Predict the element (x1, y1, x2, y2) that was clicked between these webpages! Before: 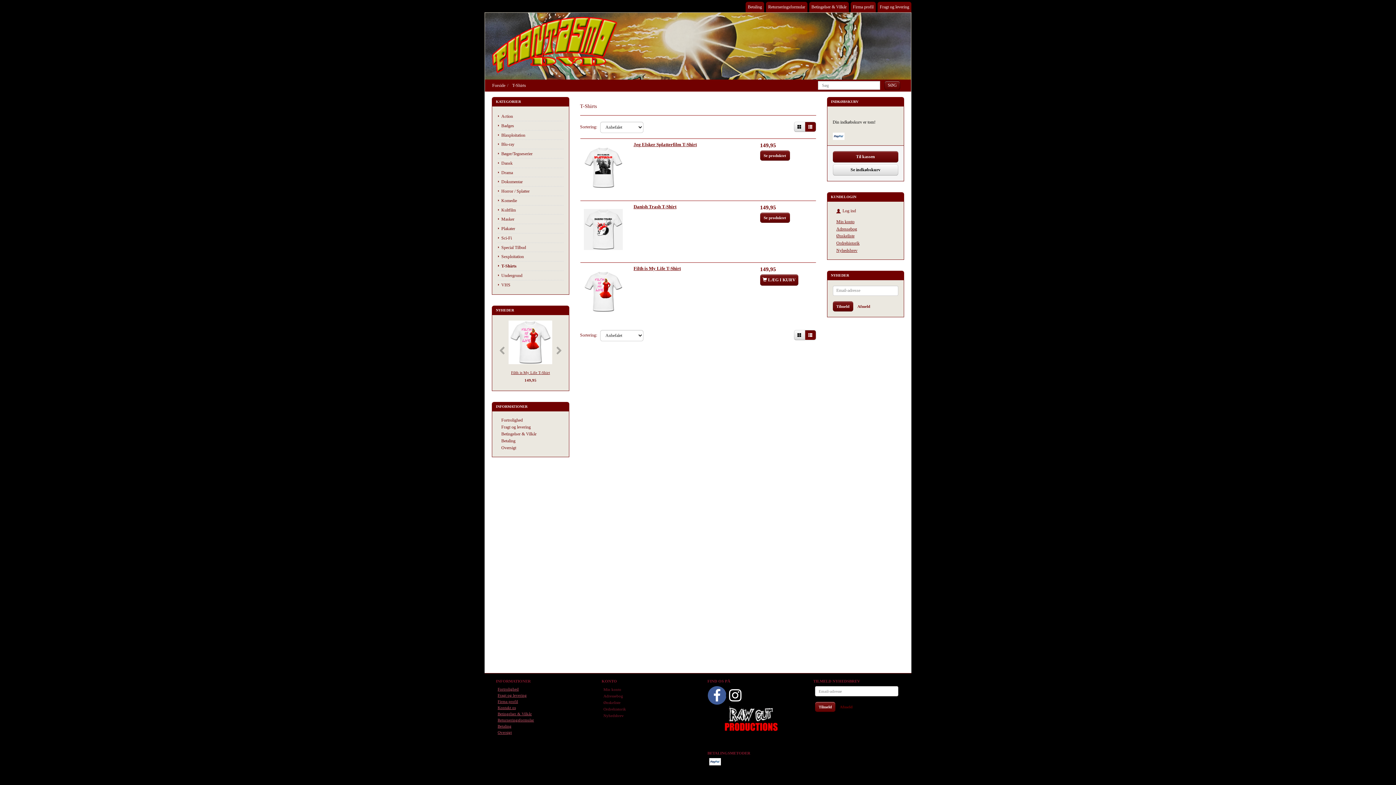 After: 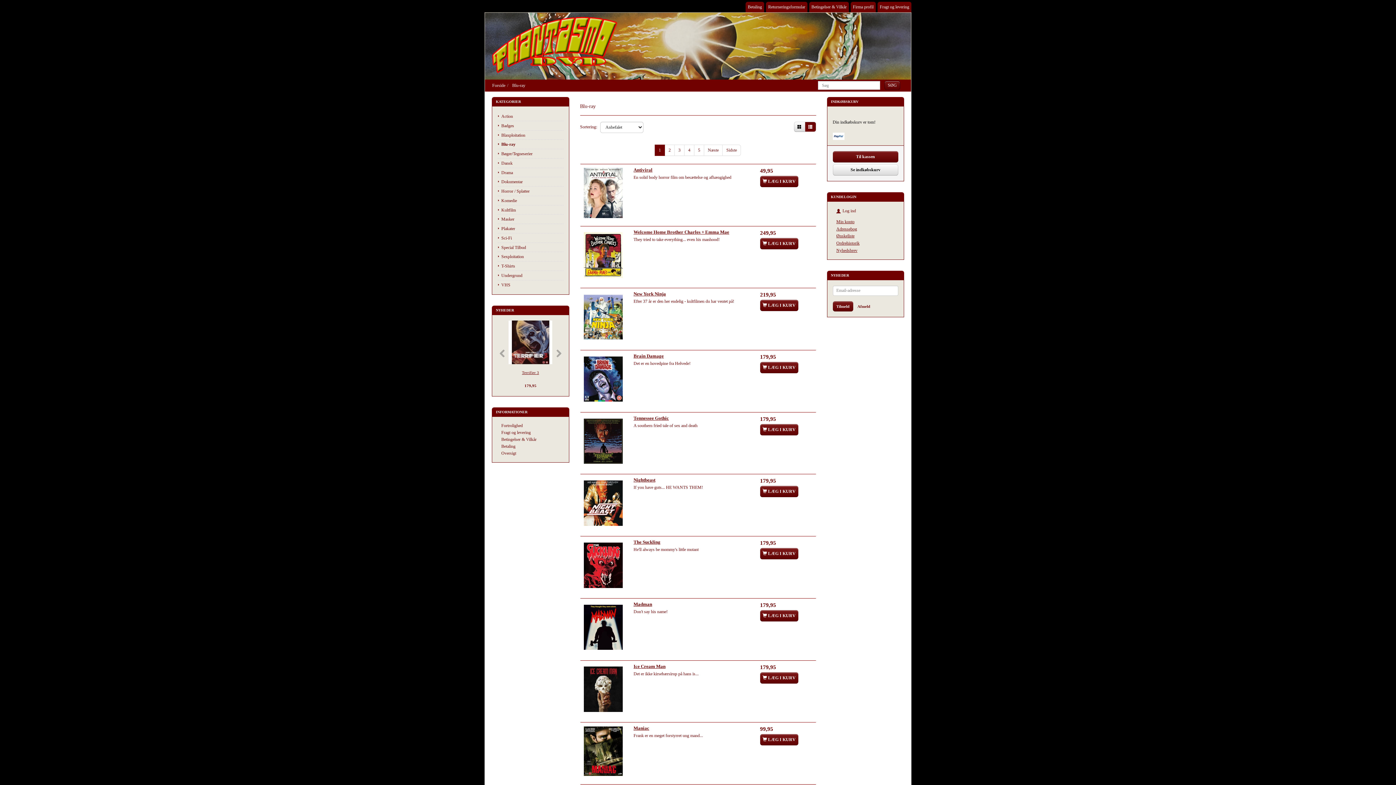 Action: label: Blu-ray bbox: (497, 140, 563, 148)